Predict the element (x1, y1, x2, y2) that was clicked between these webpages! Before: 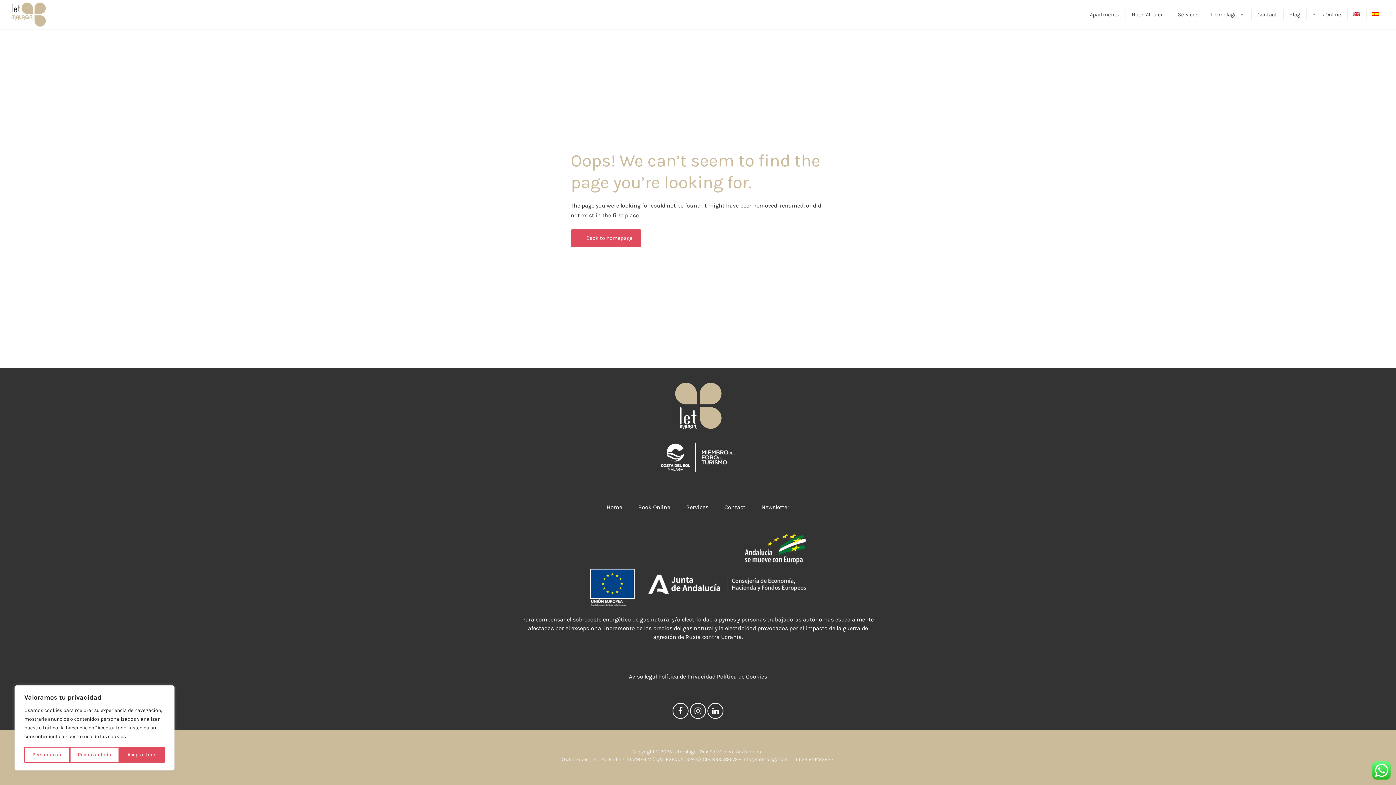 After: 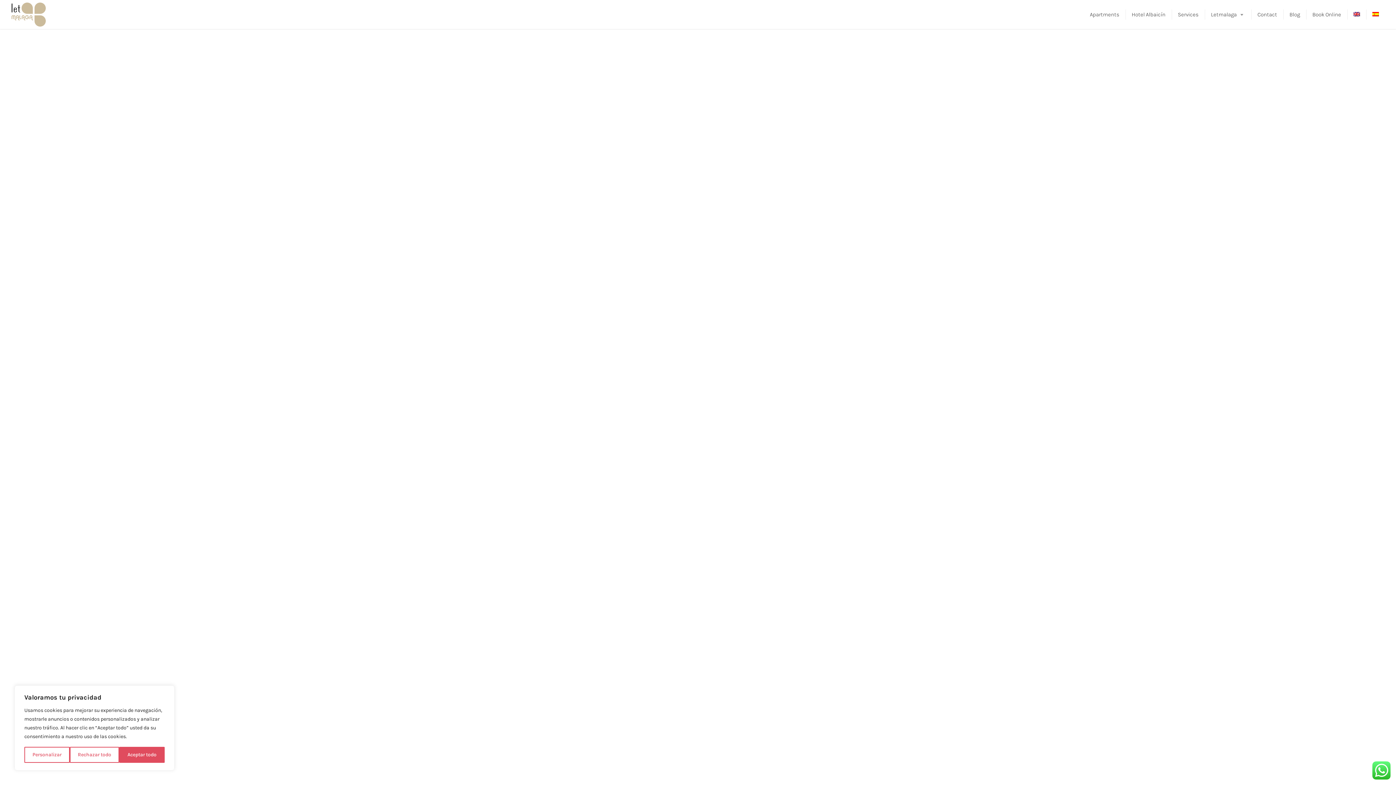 Action: label: Book Online bbox: (1306, 3, 1347, 25)